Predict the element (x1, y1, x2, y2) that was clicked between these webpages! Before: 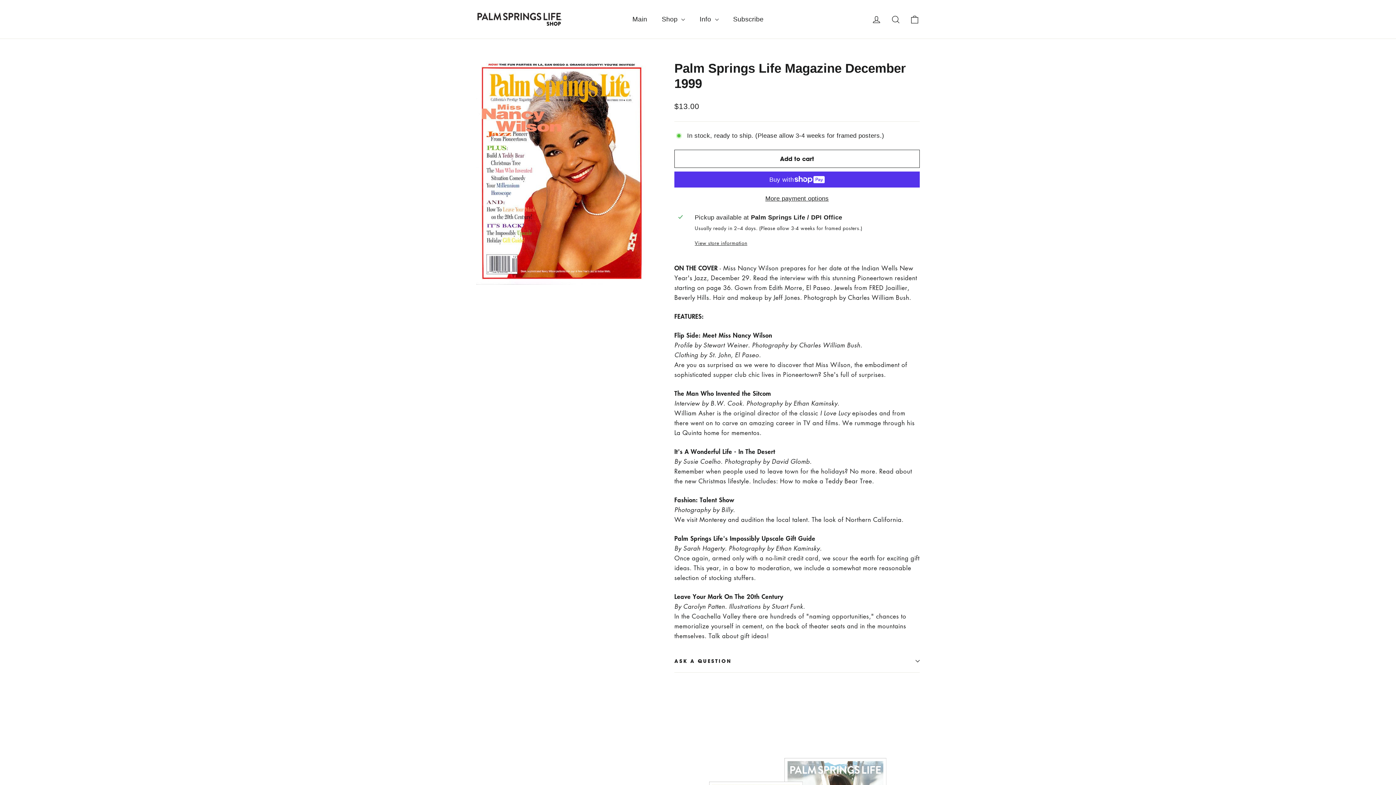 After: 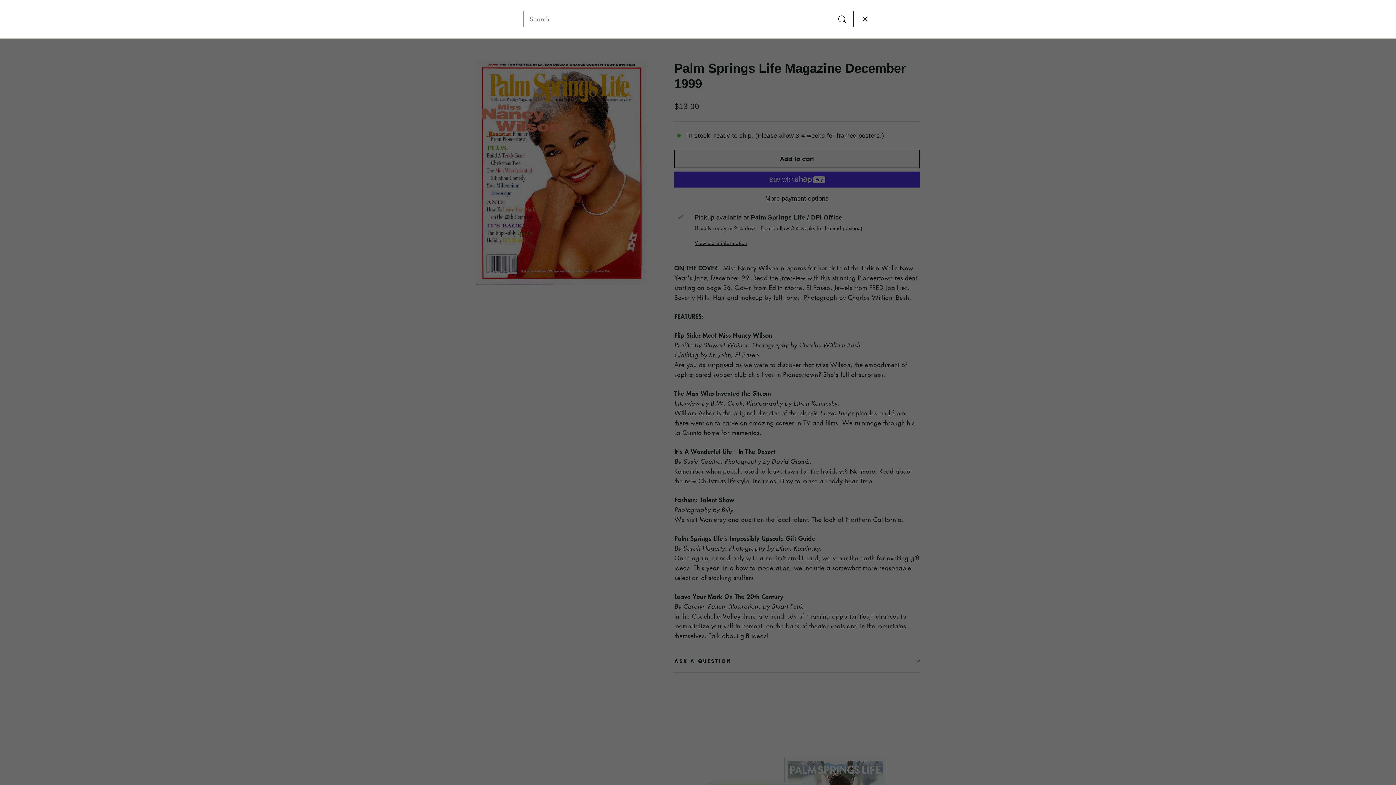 Action: label: Search bbox: (886, 10, 905, 28)